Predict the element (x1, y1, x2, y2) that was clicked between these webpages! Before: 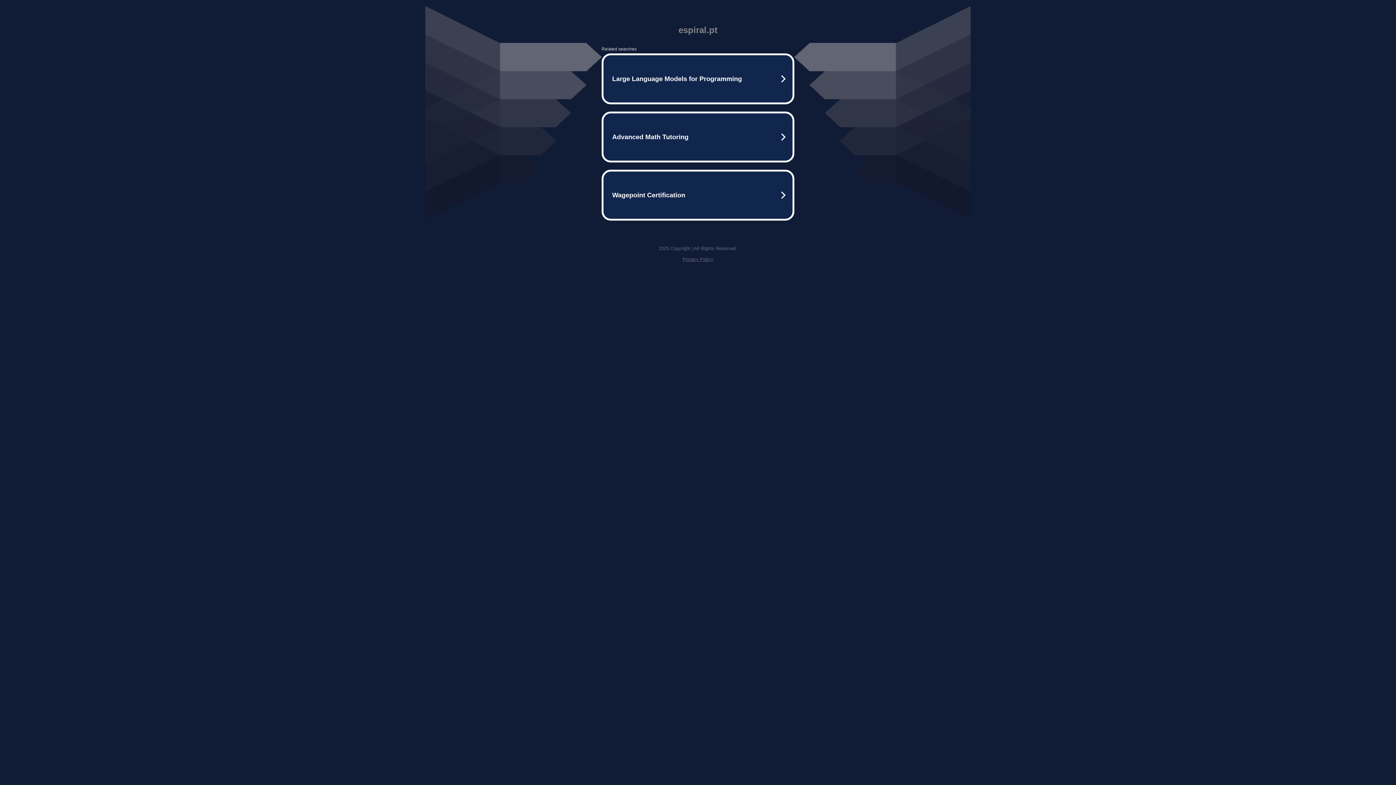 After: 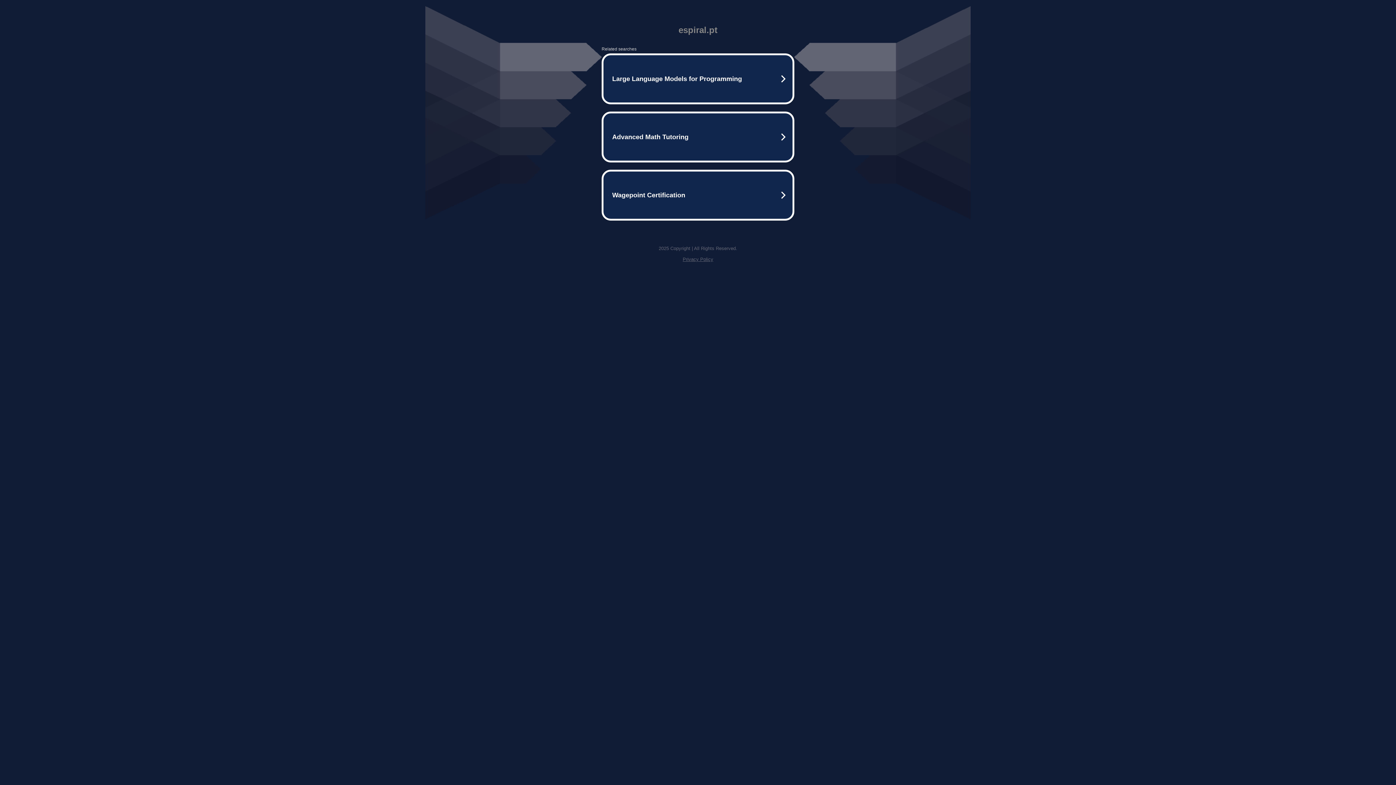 Action: bbox: (682, 256, 713, 262) label: Privacy Policy